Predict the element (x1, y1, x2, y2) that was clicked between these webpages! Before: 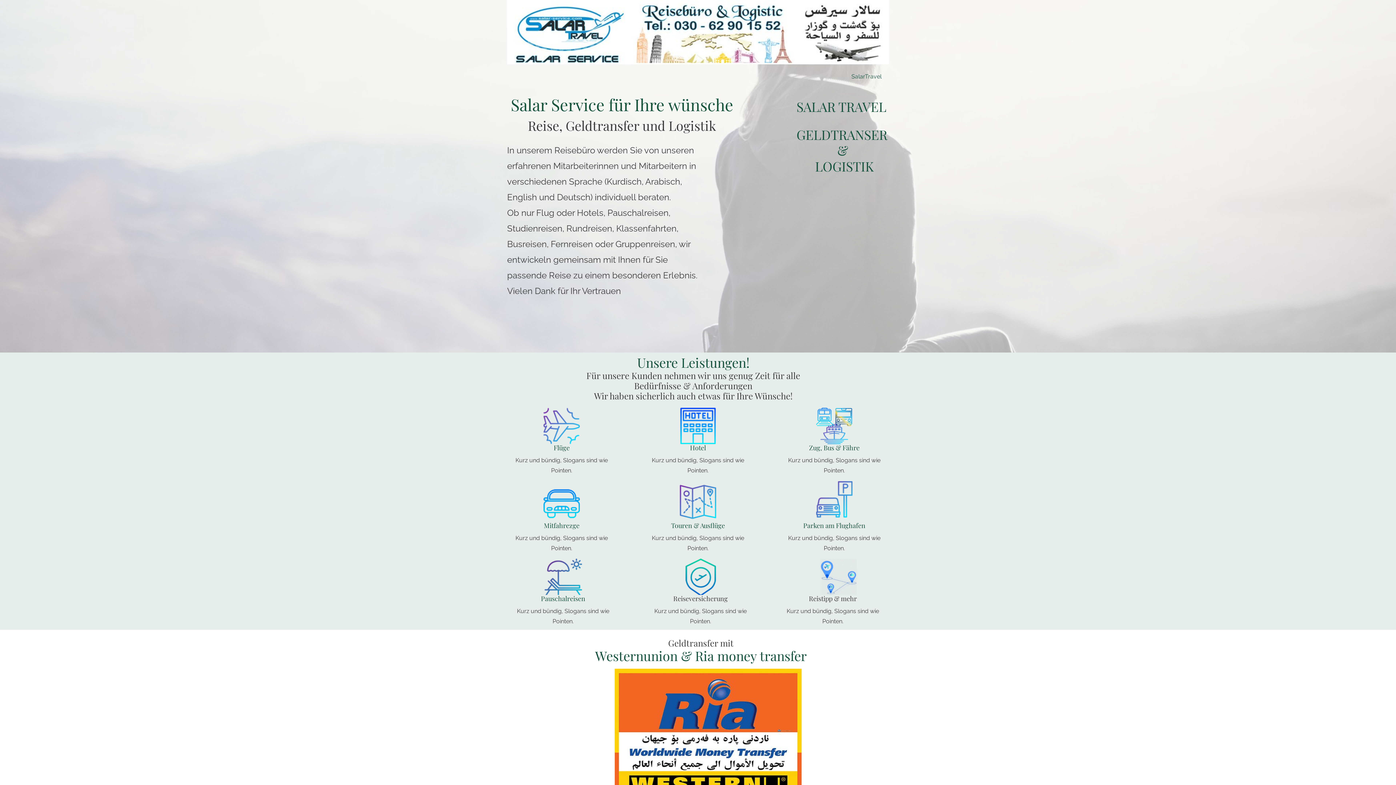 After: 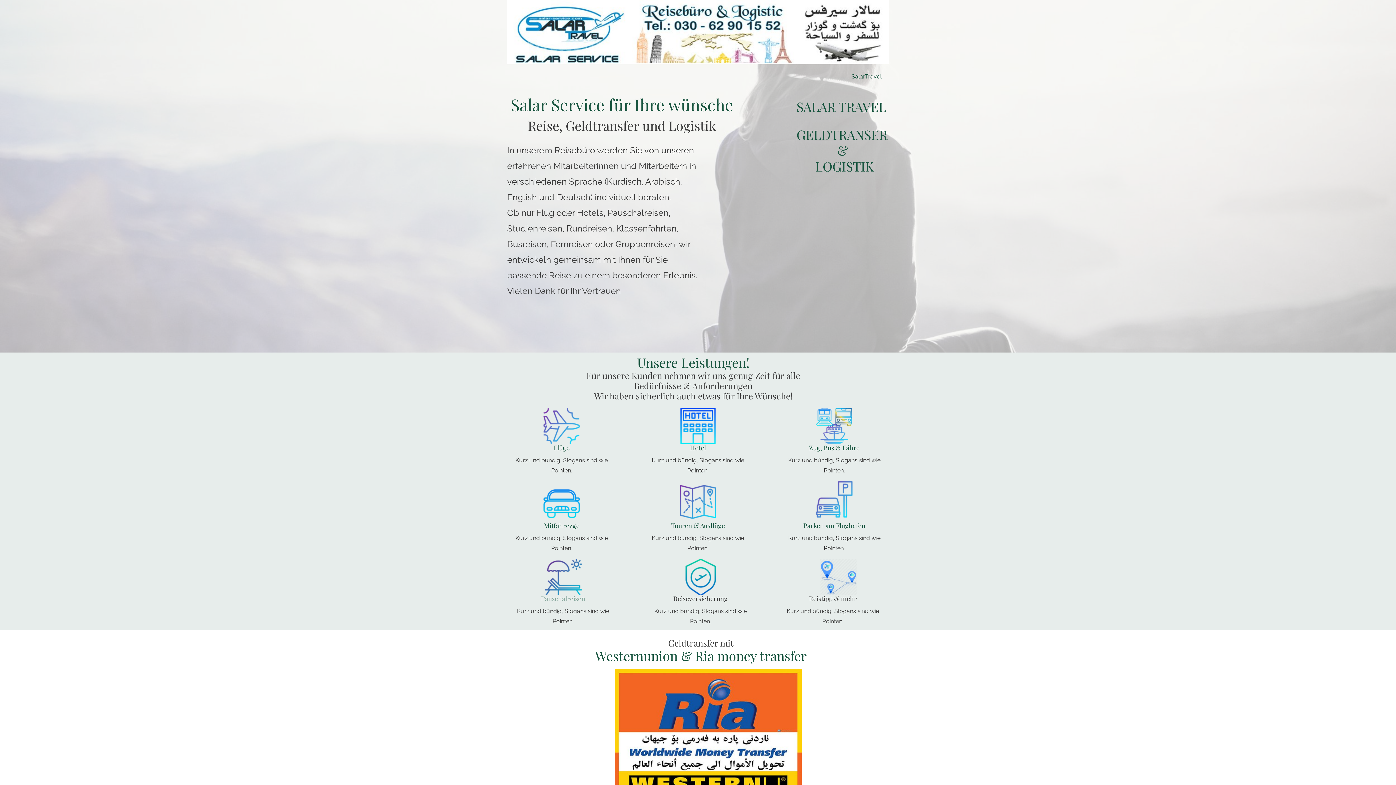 Action: label: Pauschalreisen bbox: (541, 594, 585, 603)